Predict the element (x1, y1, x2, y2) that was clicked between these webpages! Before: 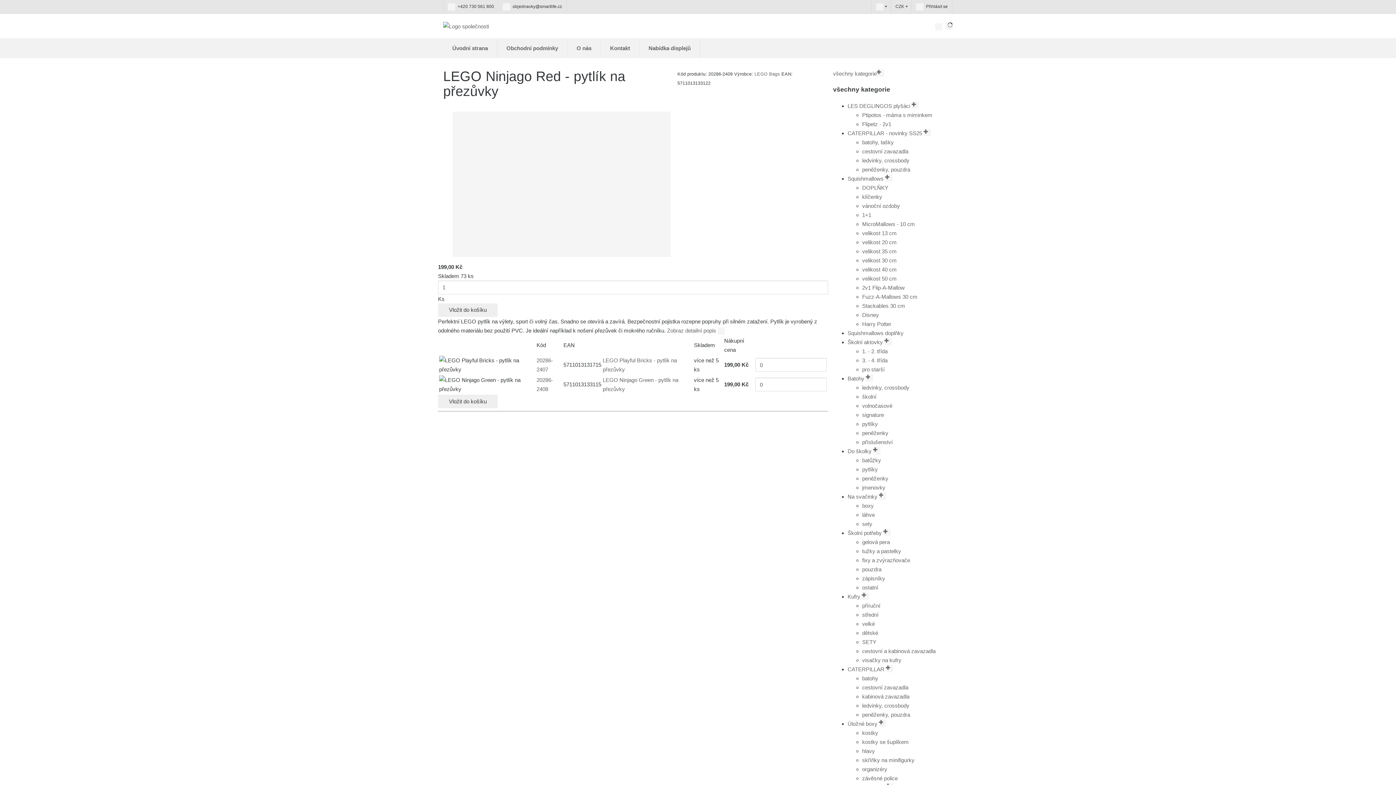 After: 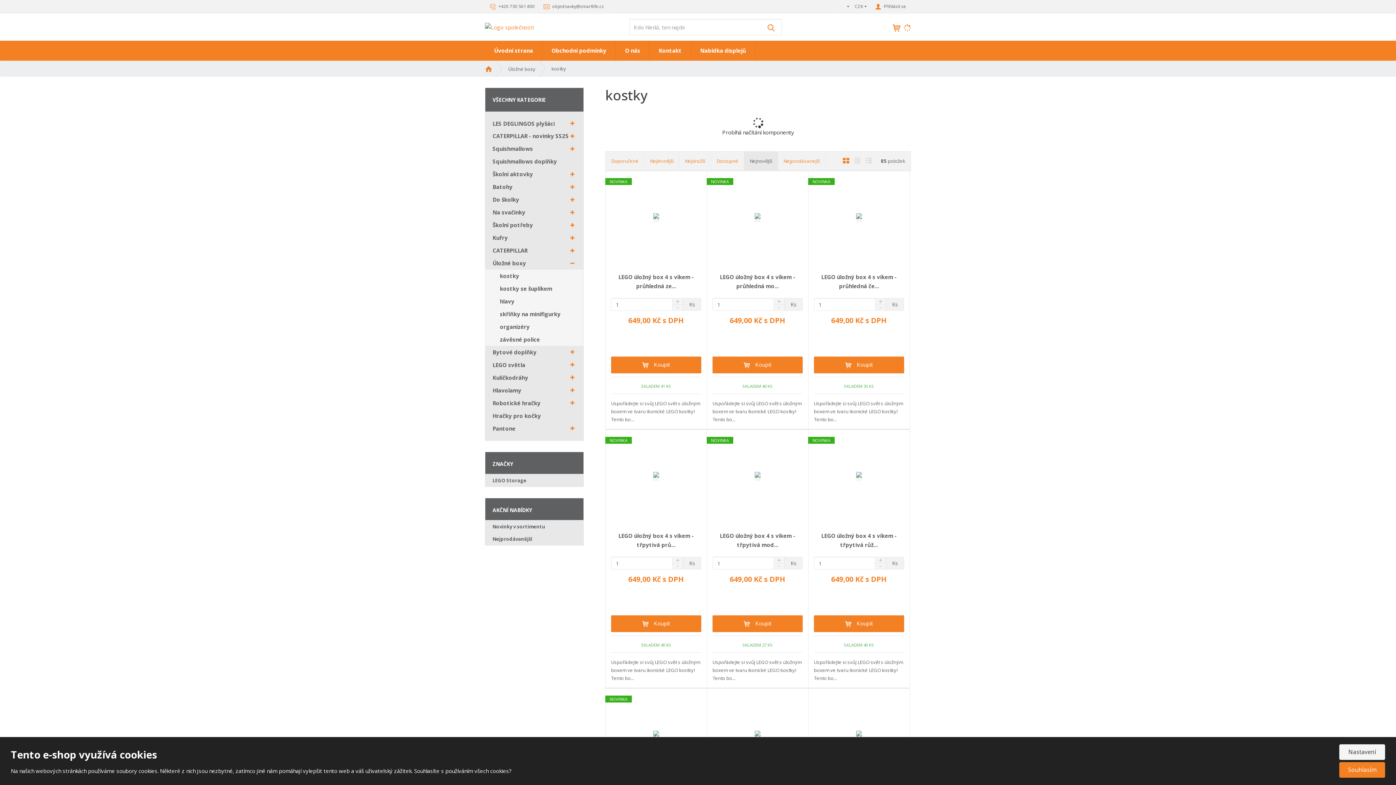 Action: bbox: (862, 730, 878, 736) label: kostky